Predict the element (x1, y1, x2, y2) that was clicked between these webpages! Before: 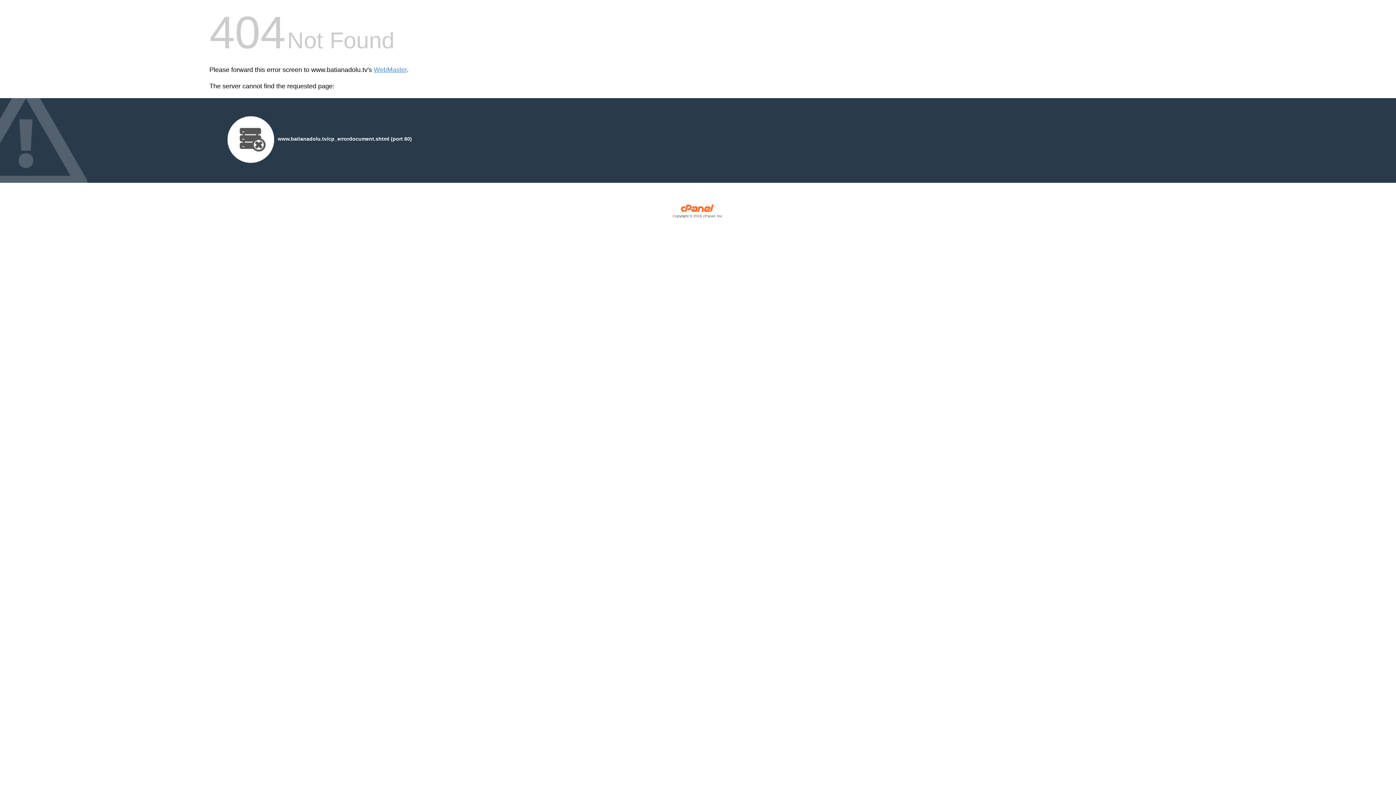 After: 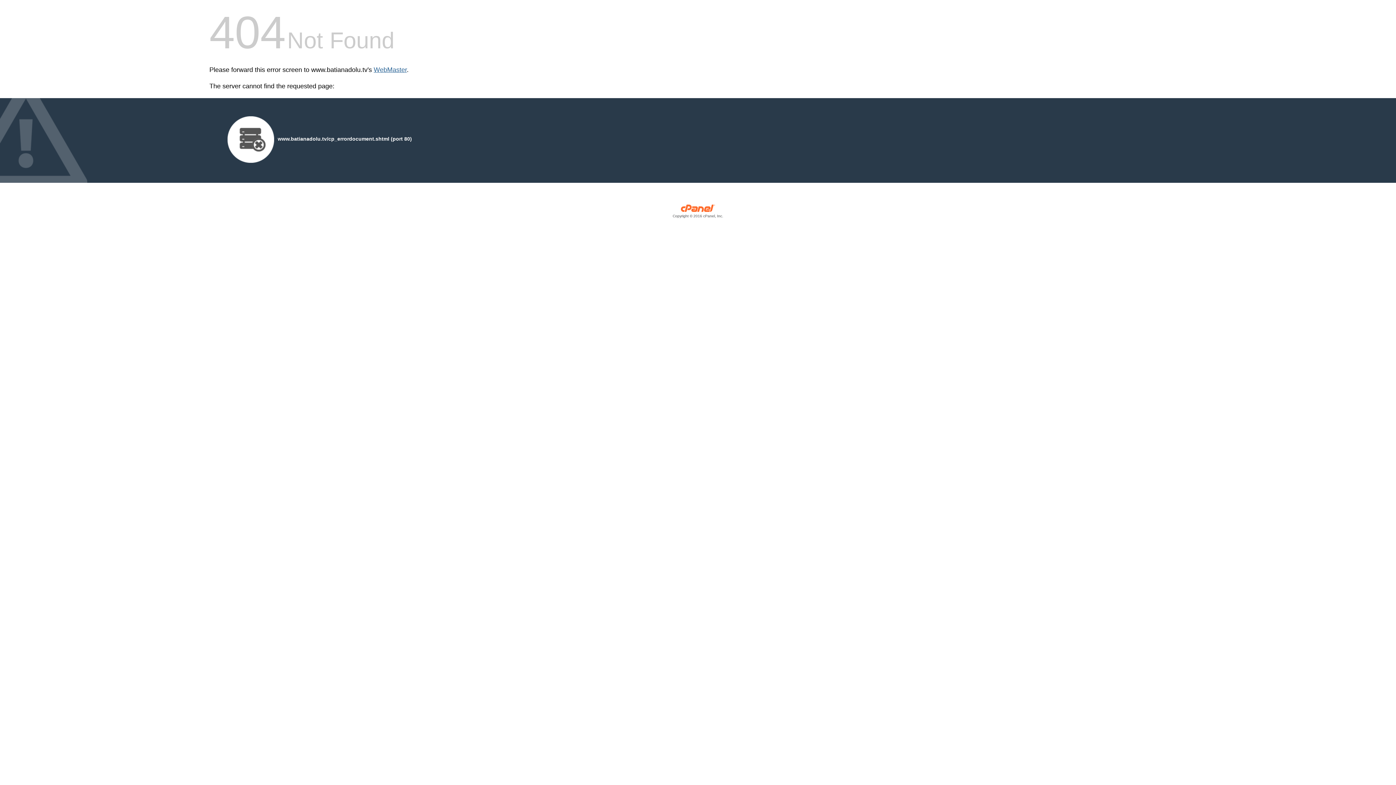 Action: bbox: (373, 66, 406, 73) label: WebMaster